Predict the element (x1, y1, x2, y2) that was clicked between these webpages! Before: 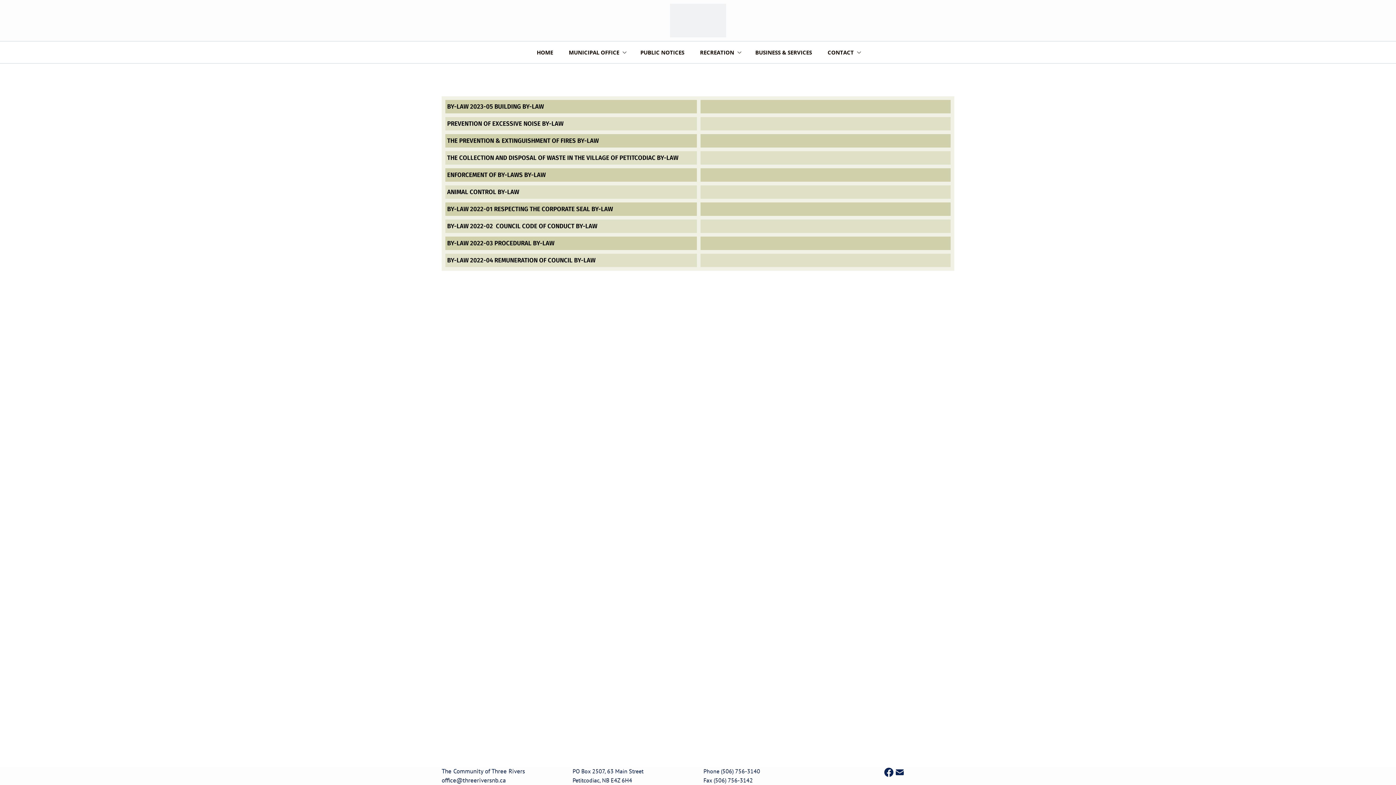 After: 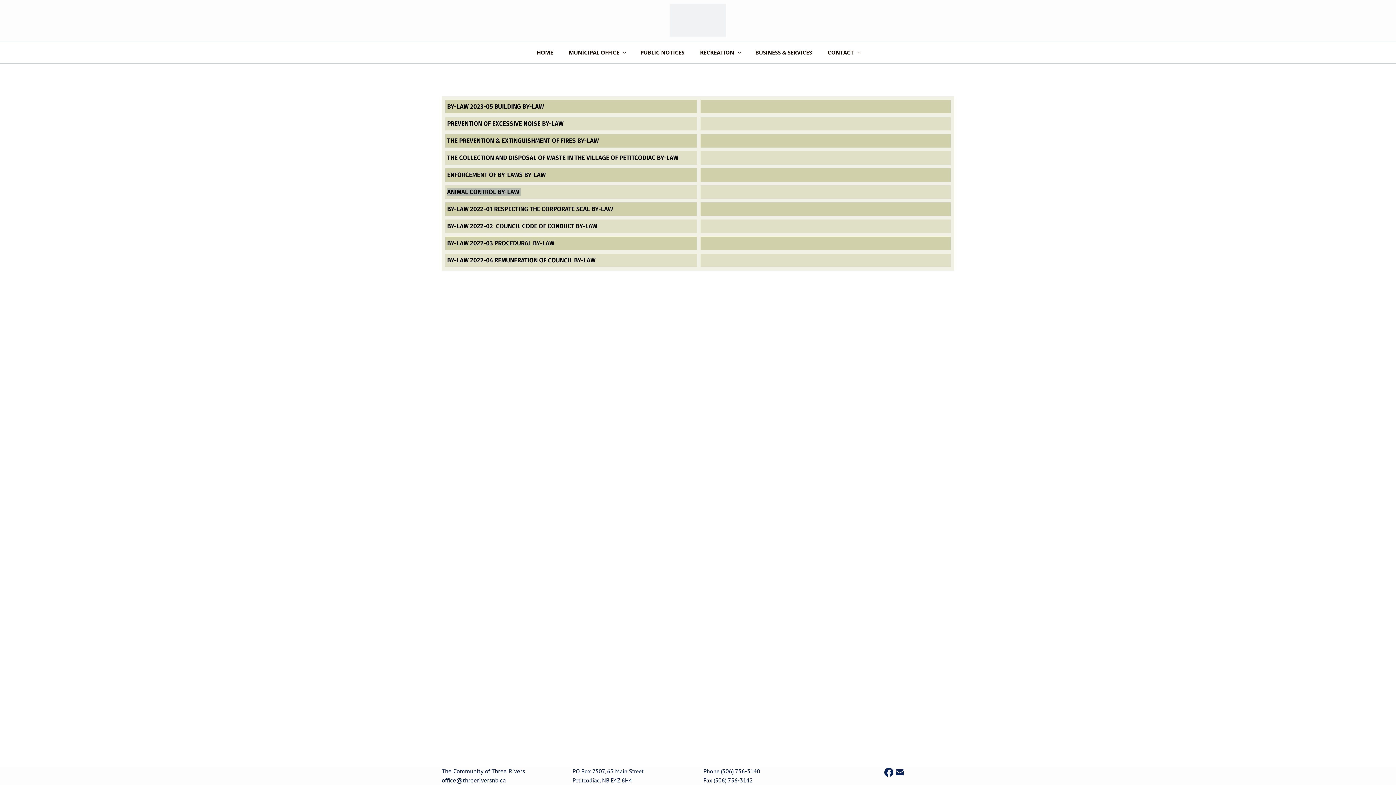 Action: label: ANIMAL CONTROL BY-LAW  bbox: (447, 188, 520, 196)